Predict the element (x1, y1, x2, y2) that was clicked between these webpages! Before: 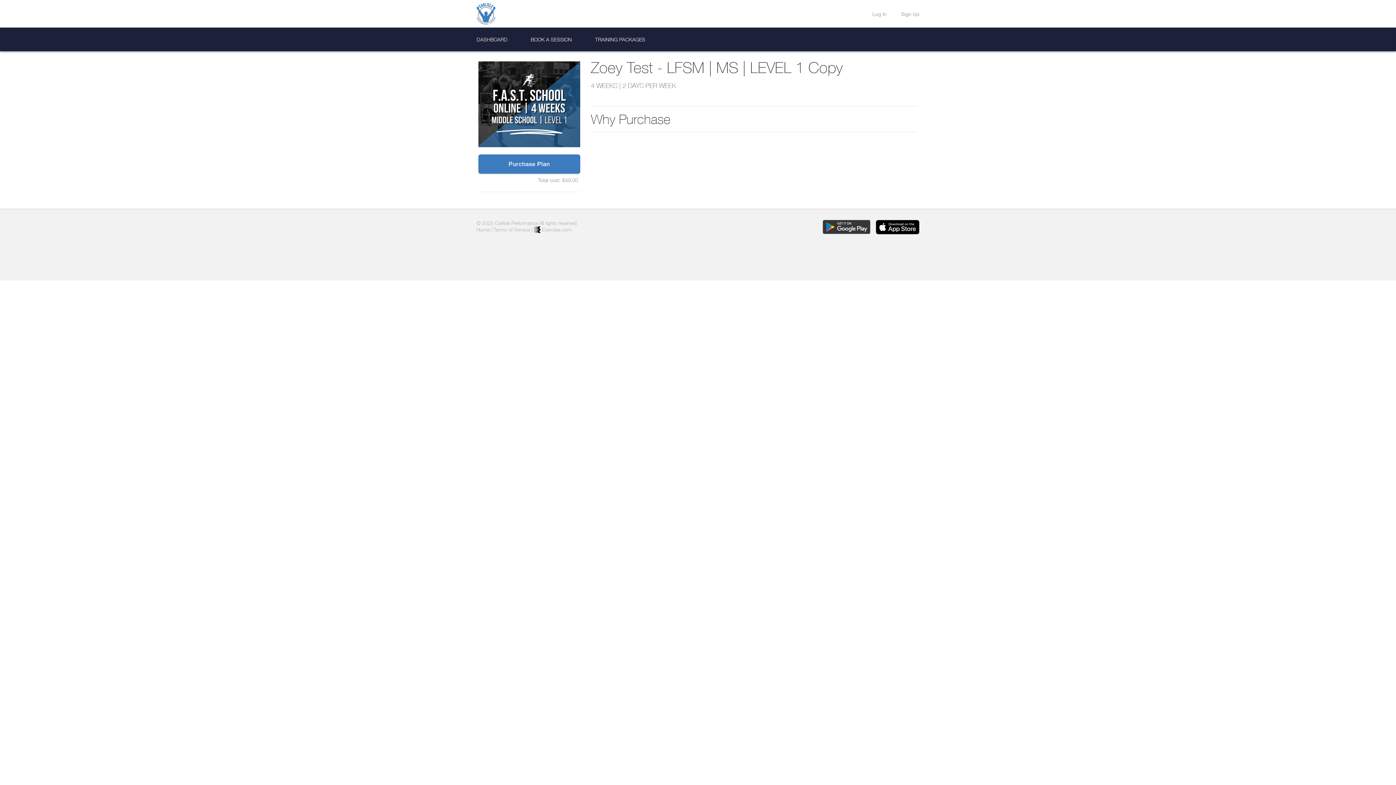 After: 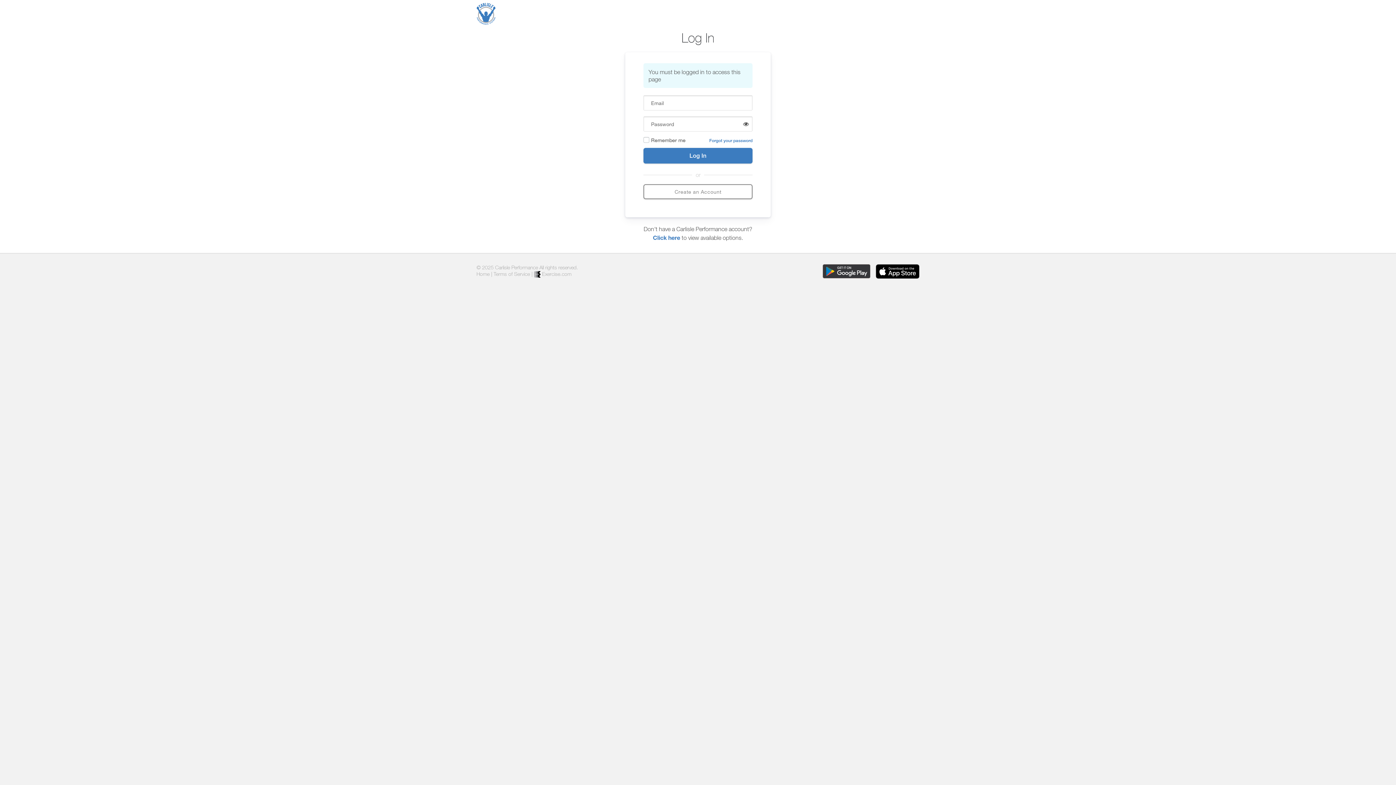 Action: label: DASHBOARD bbox: (476, 27, 507, 51)